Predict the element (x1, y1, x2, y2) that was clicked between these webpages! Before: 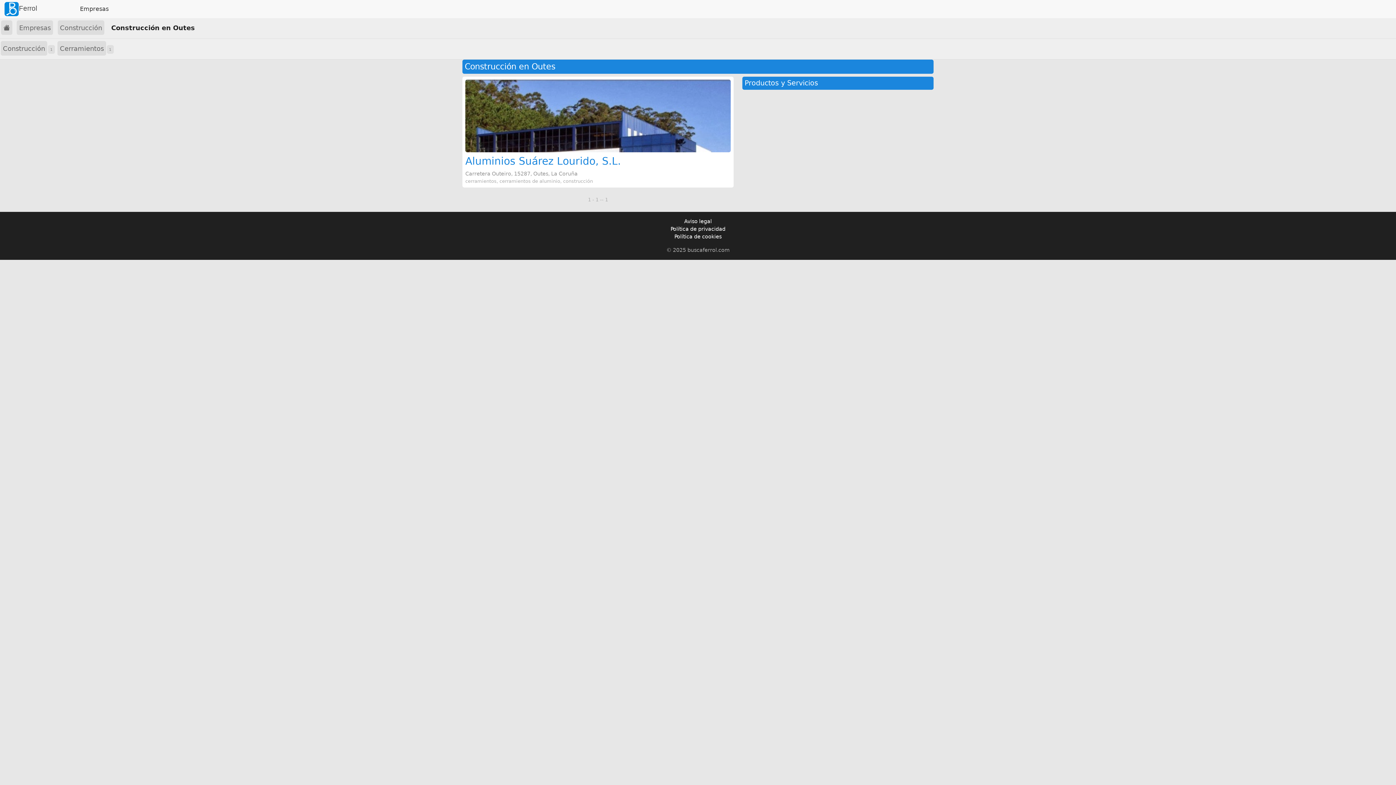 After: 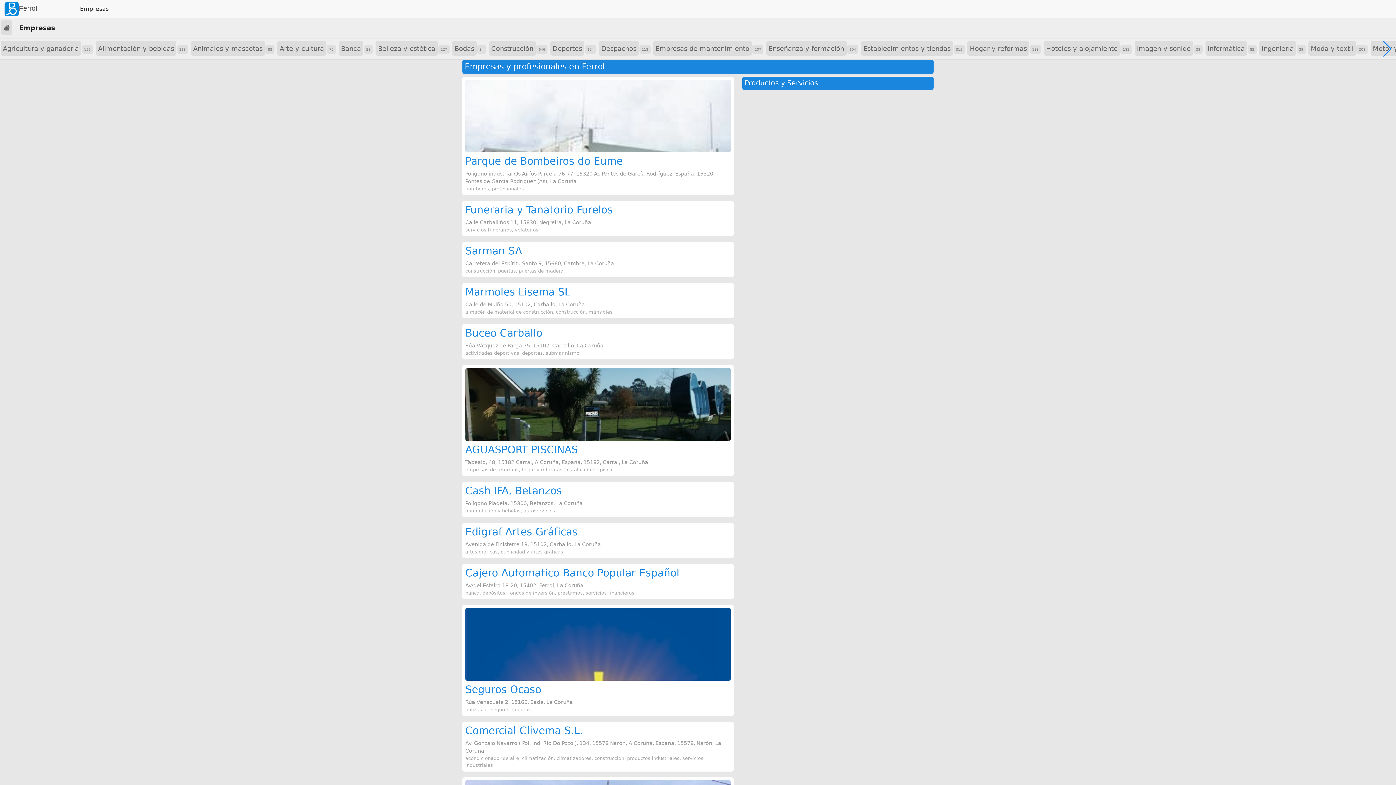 Action: label: Empresas bbox: (77, 4, 111, 14)